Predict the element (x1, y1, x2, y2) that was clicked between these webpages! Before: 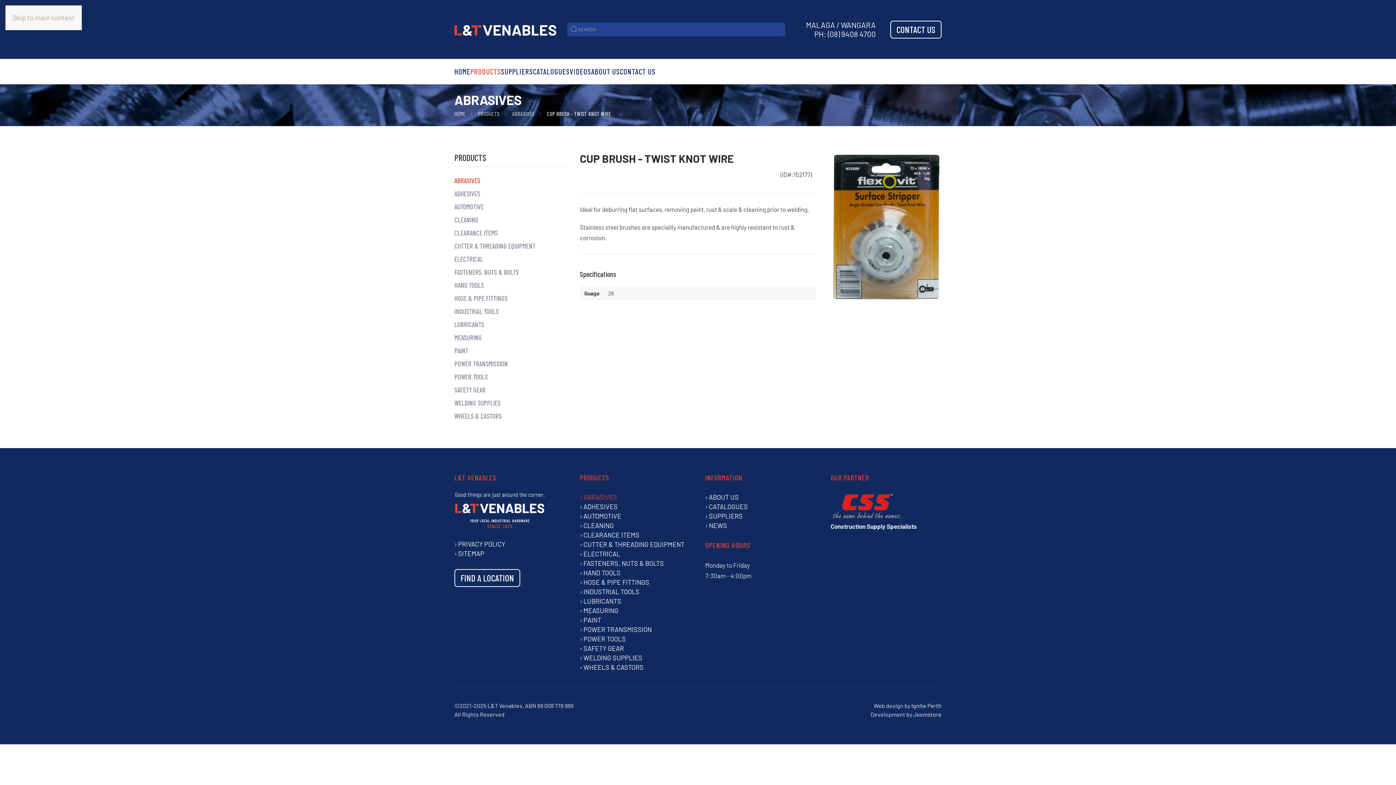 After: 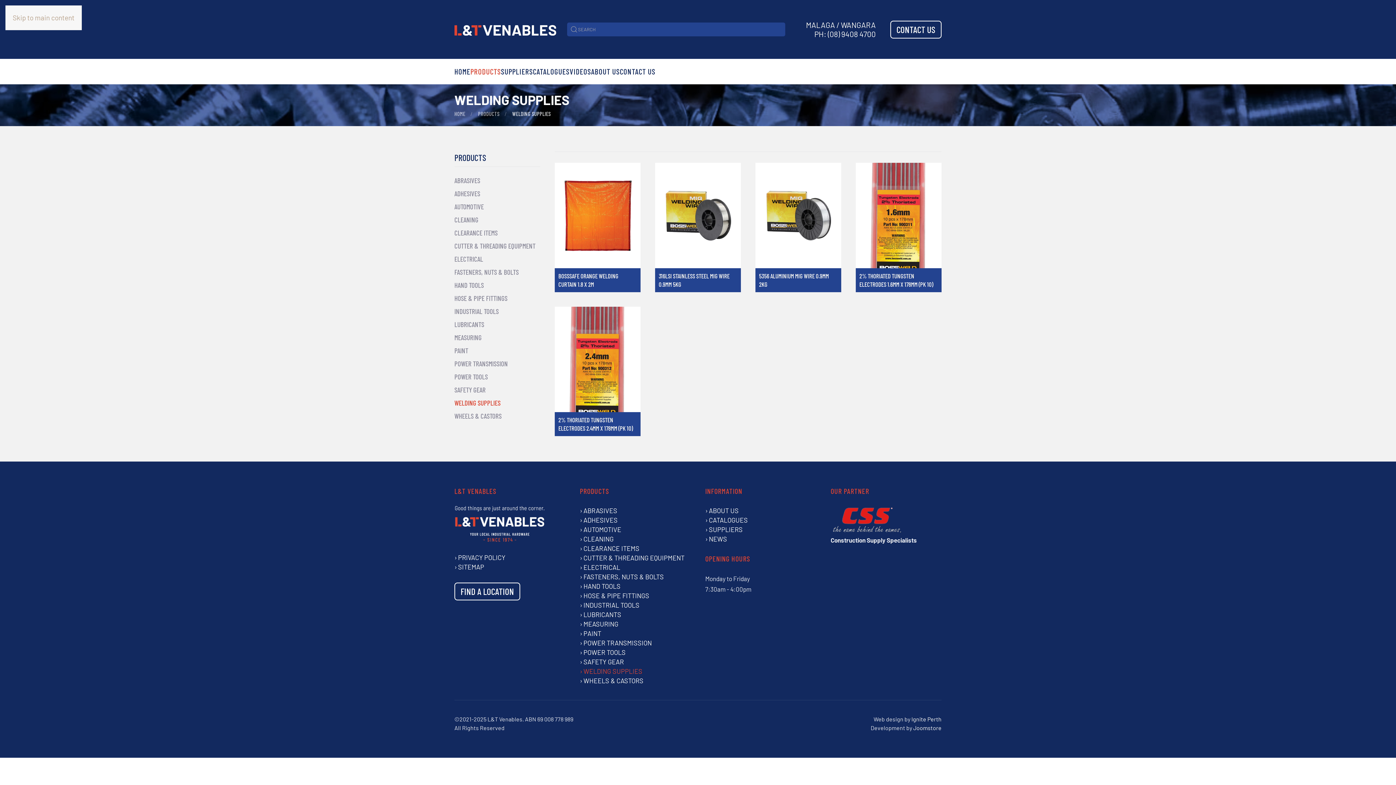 Action: label: WELDING SUPPLIES bbox: (580, 653, 690, 662)